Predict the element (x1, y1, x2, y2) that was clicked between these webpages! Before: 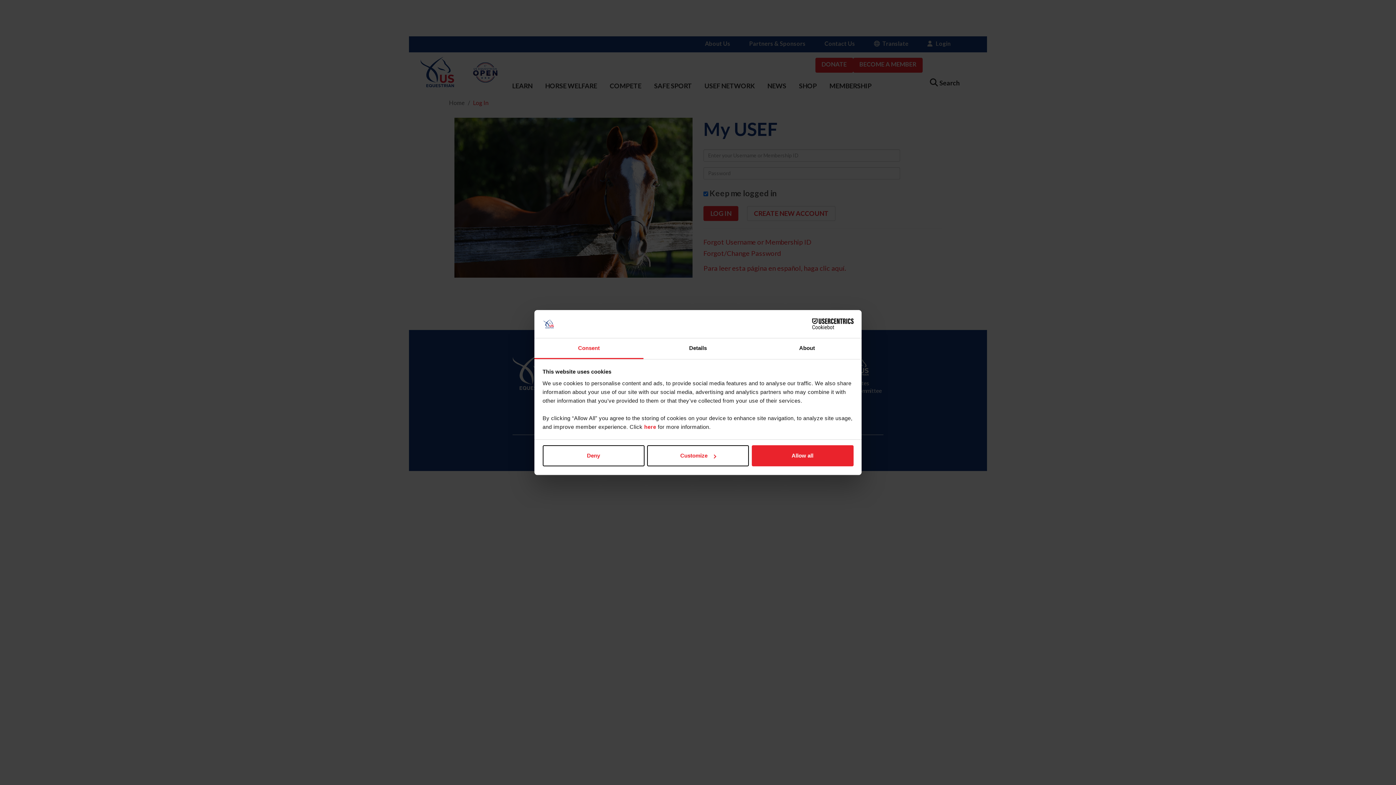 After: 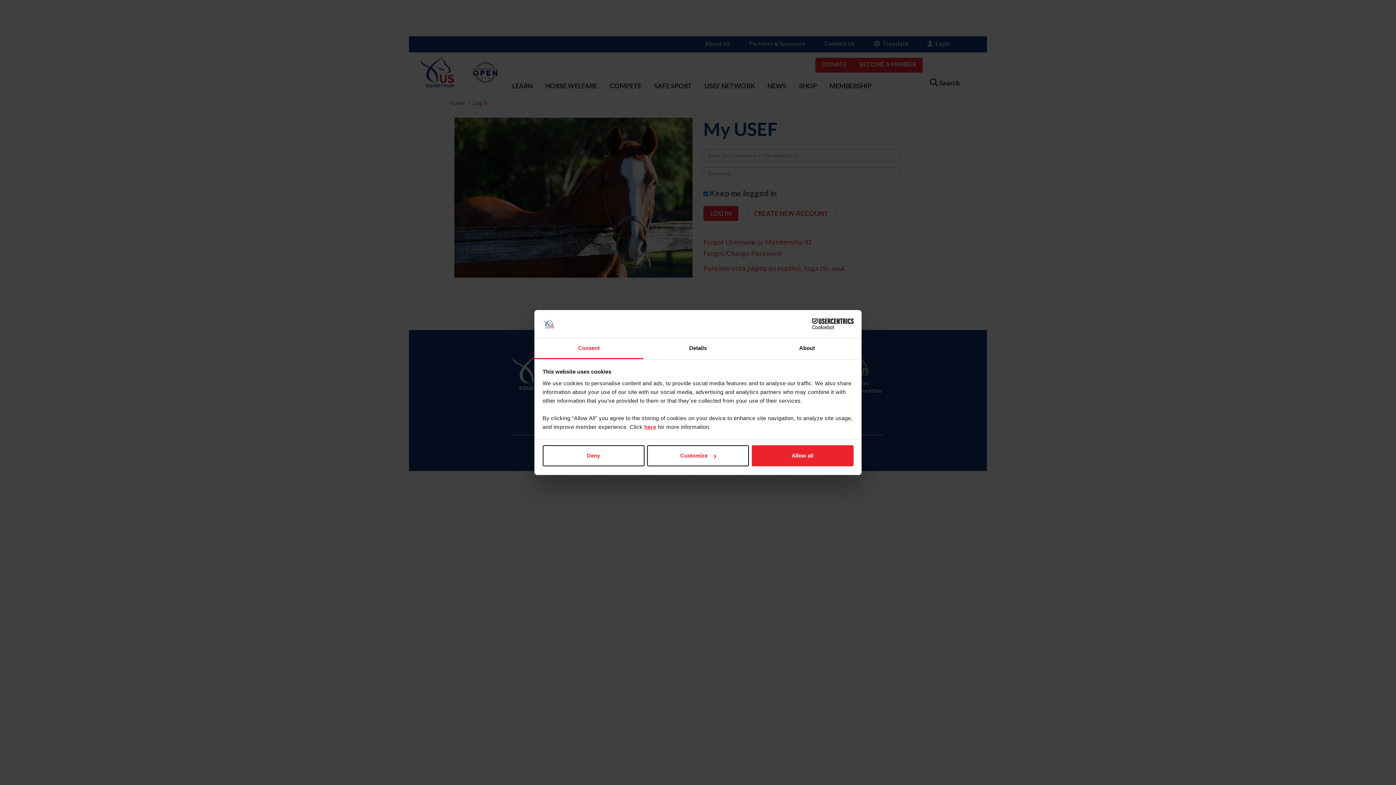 Action: label: here bbox: (644, 423, 656, 430)